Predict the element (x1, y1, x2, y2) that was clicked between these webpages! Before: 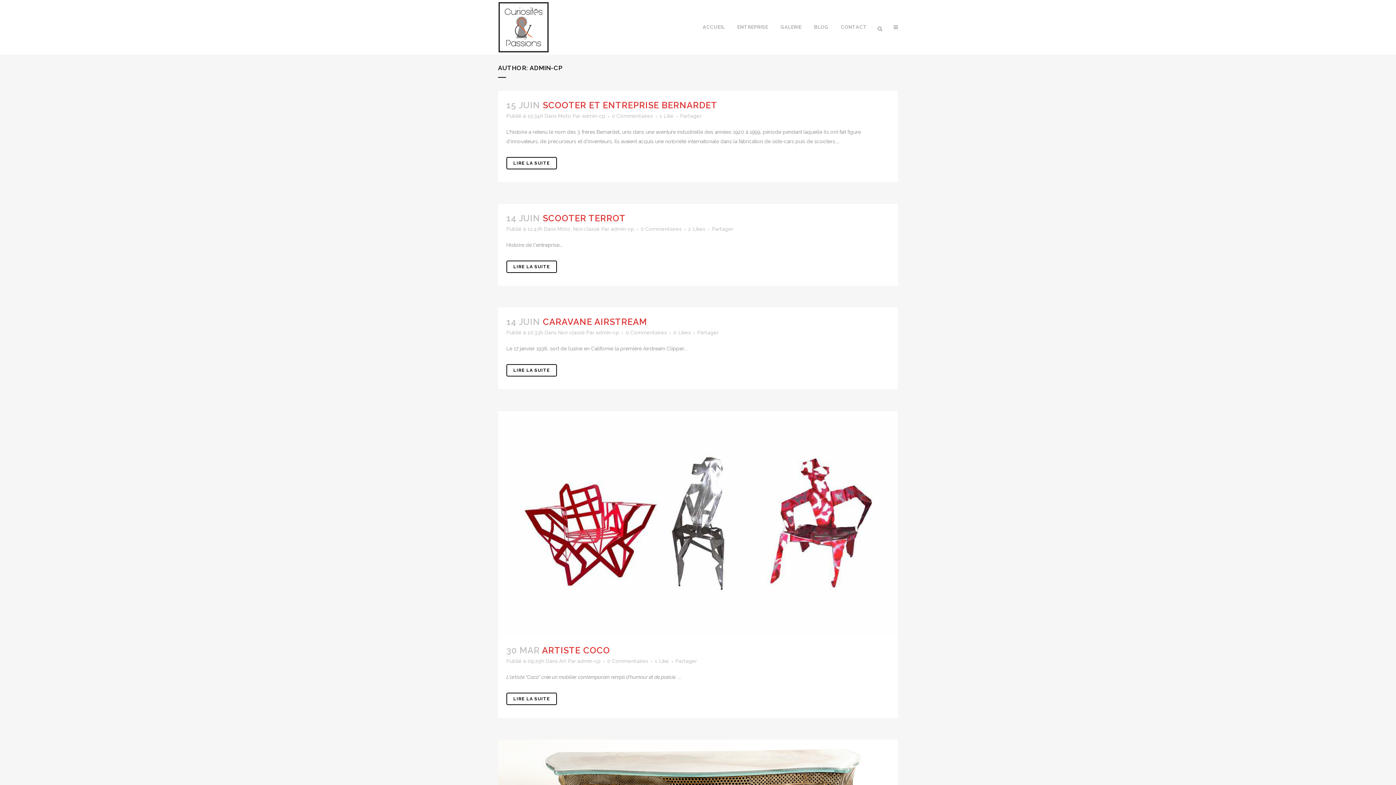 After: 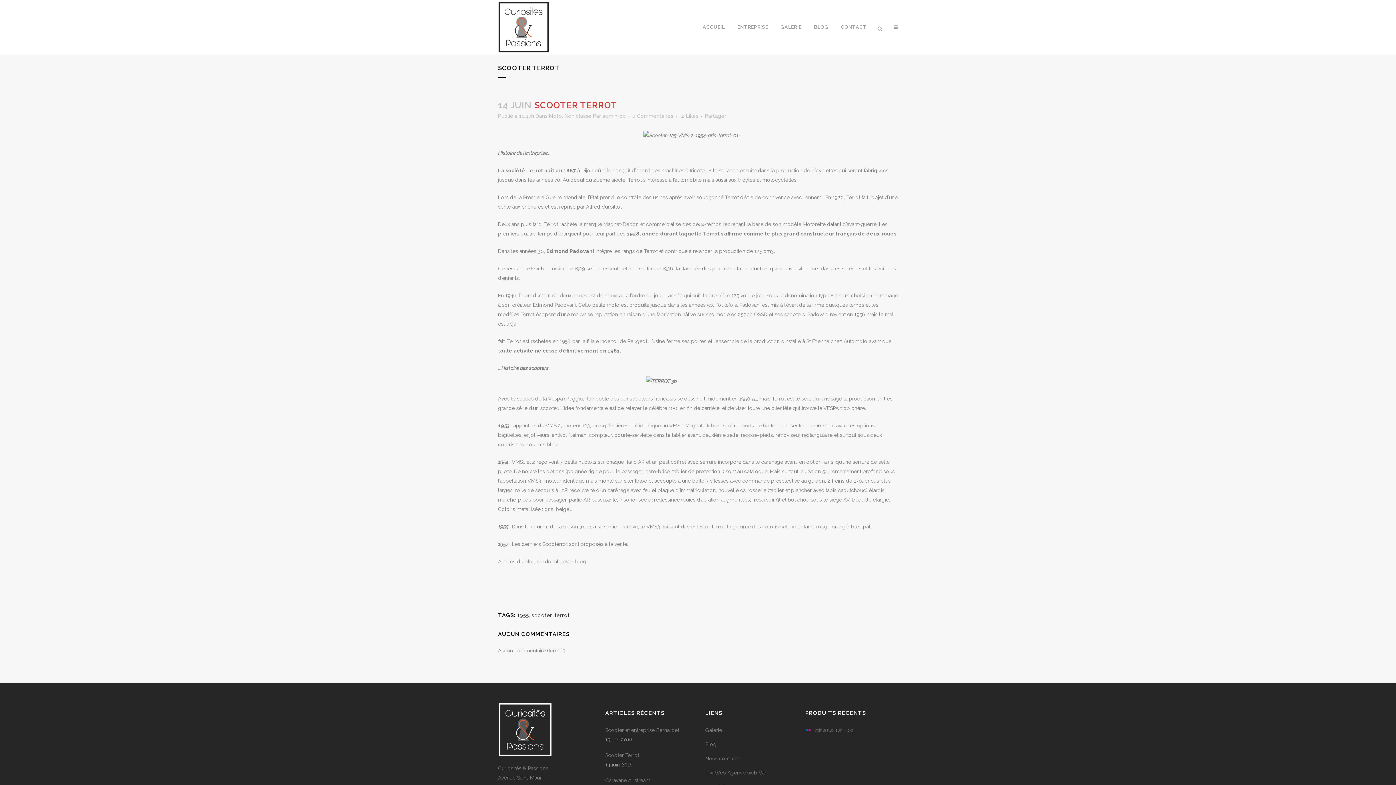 Action: bbox: (542, 213, 625, 223) label: SCOOTER TERROT